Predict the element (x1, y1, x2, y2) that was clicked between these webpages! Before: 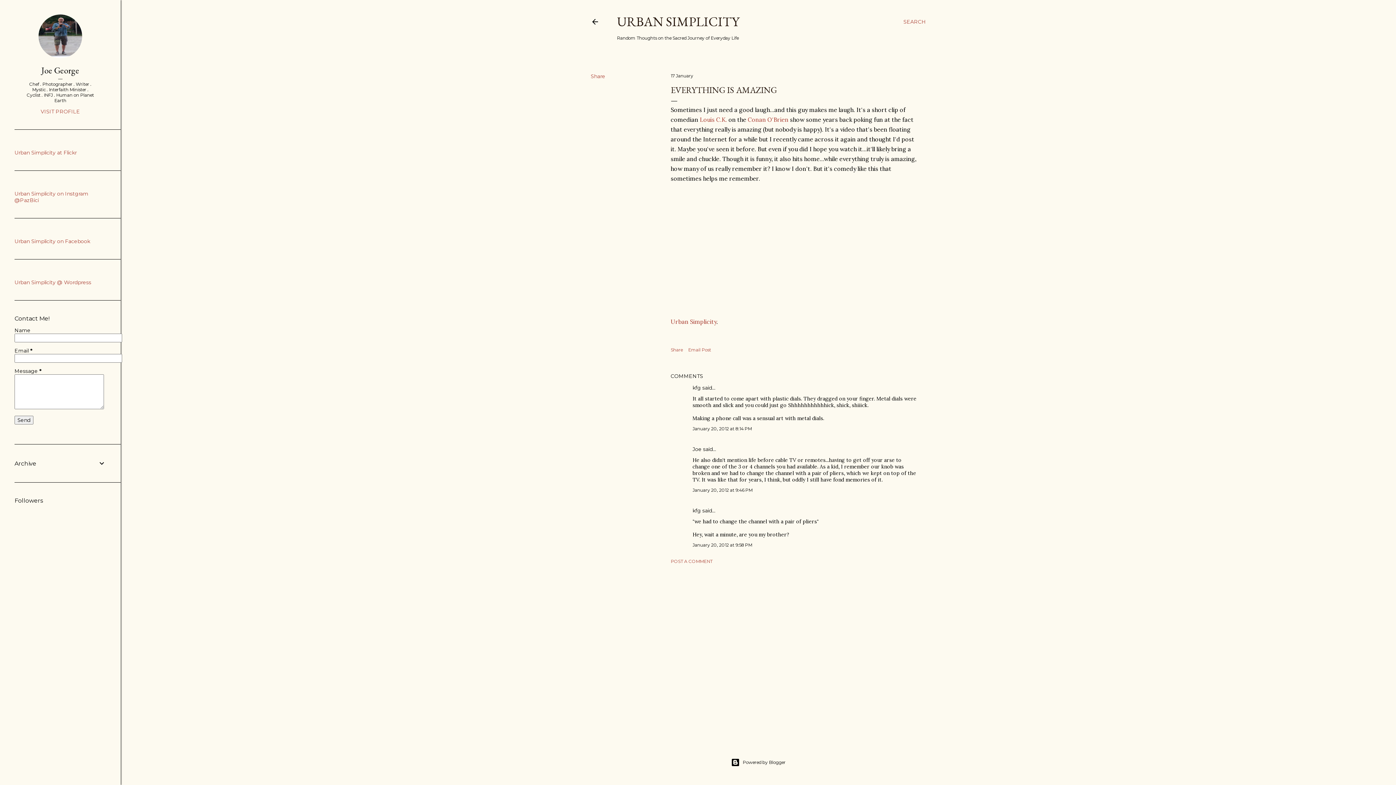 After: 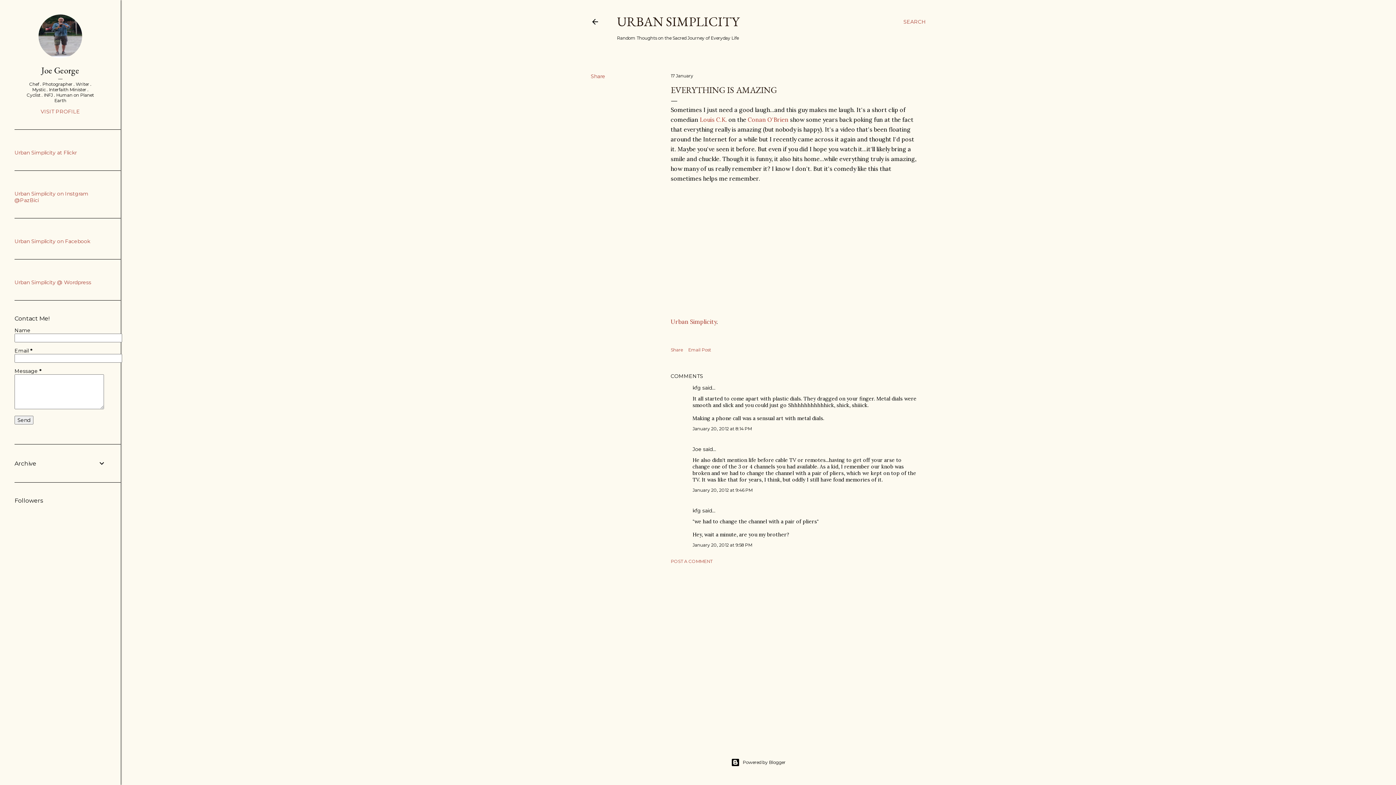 Action: label: January 20, 2012 at 8:14 PM bbox: (692, 426, 752, 431)